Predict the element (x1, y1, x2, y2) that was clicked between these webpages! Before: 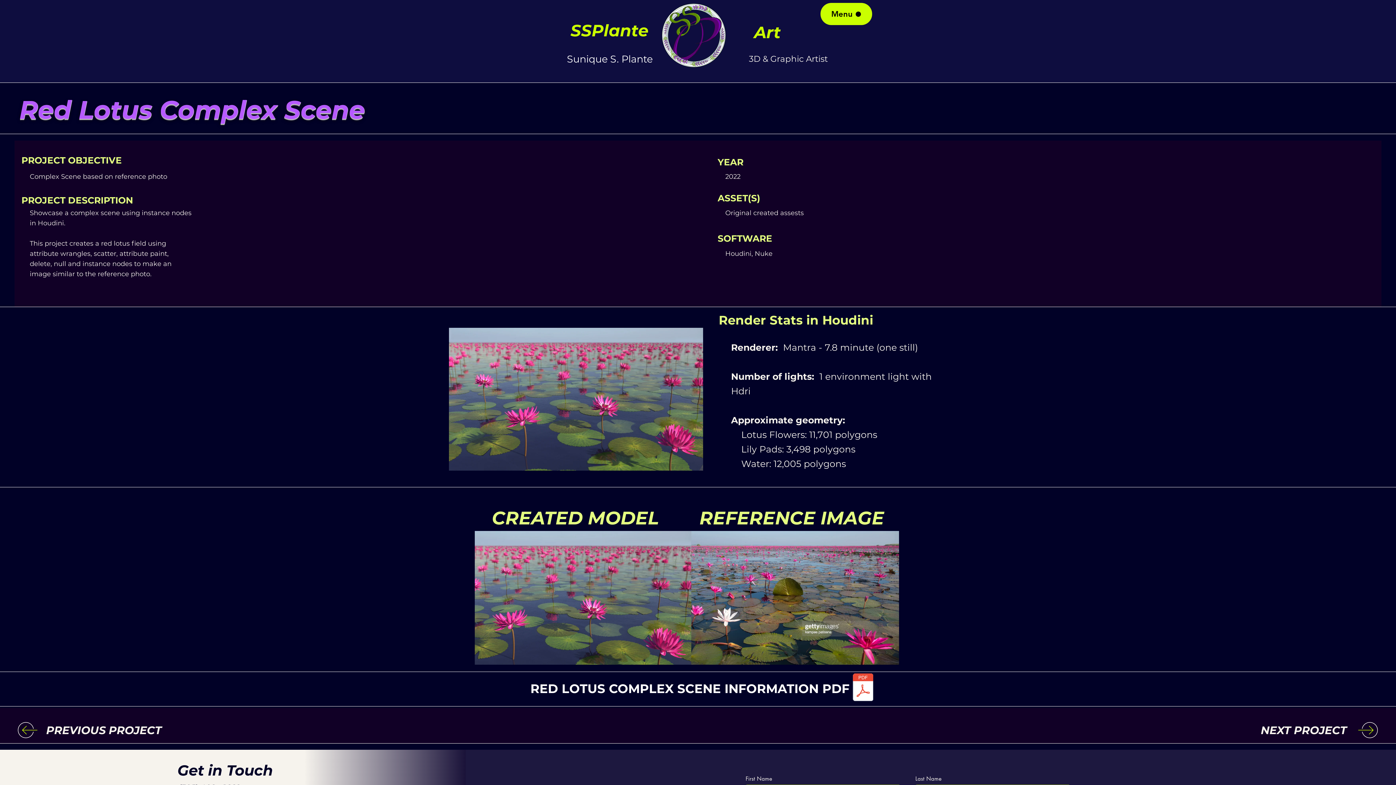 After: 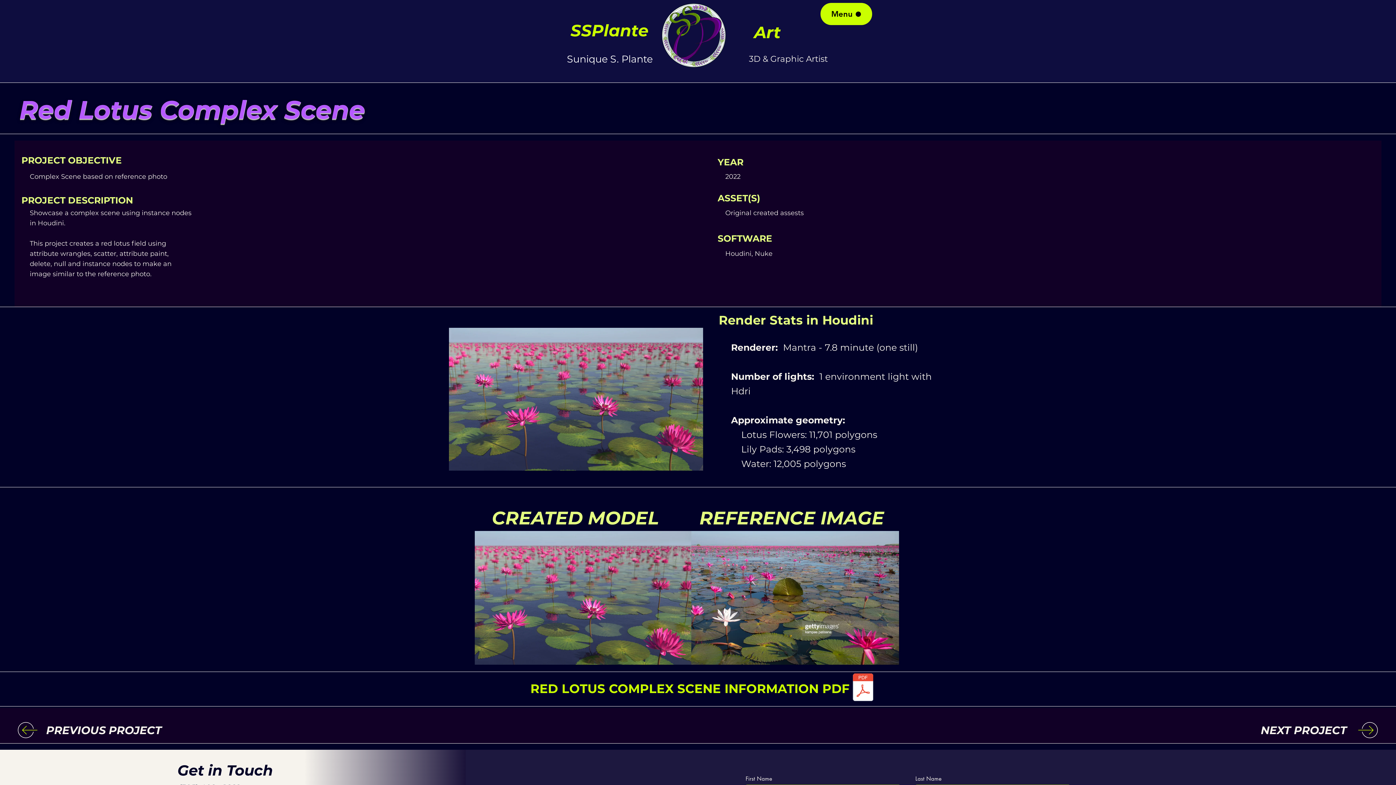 Action: label: RED LOTUS COMPLEX SCENE INFORMATION PDF bbox: (530, 682, 849, 695)